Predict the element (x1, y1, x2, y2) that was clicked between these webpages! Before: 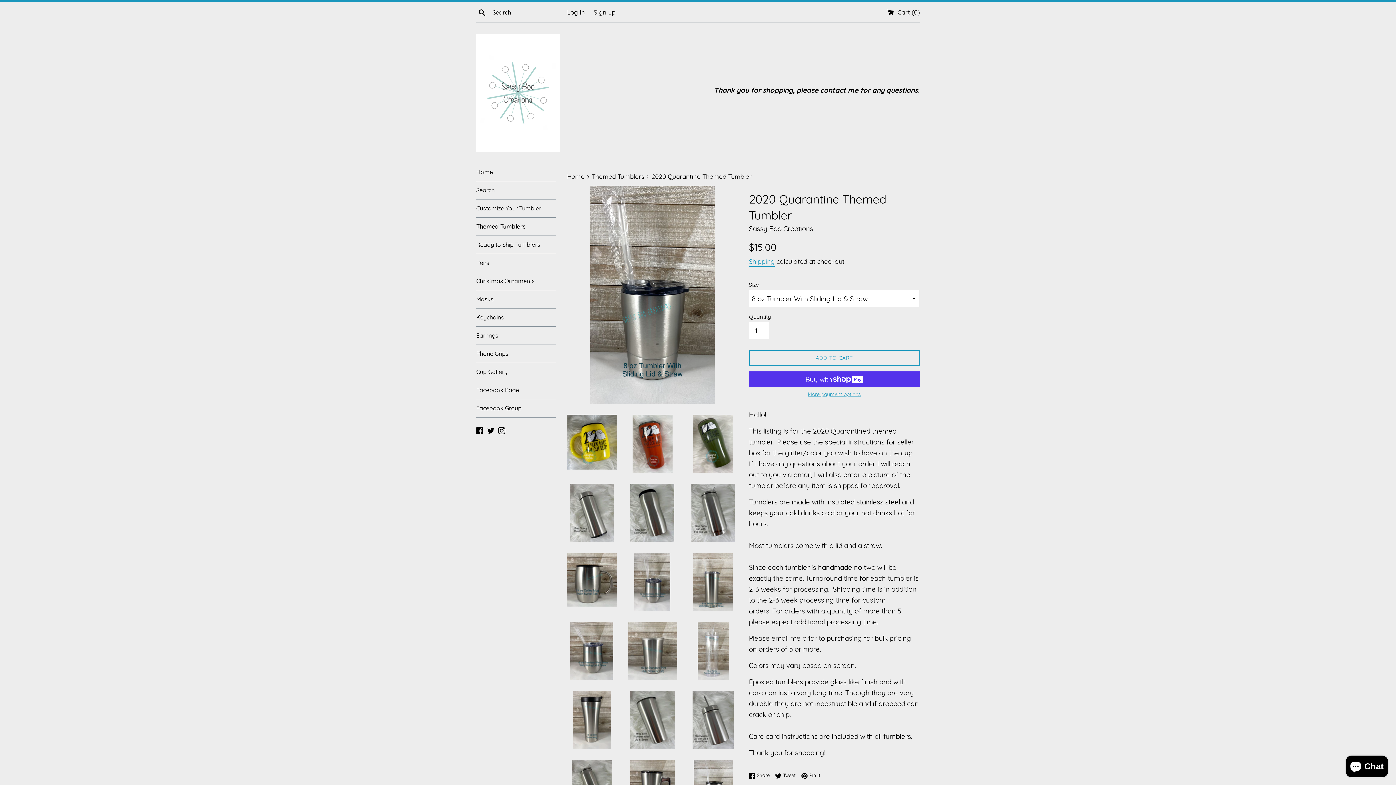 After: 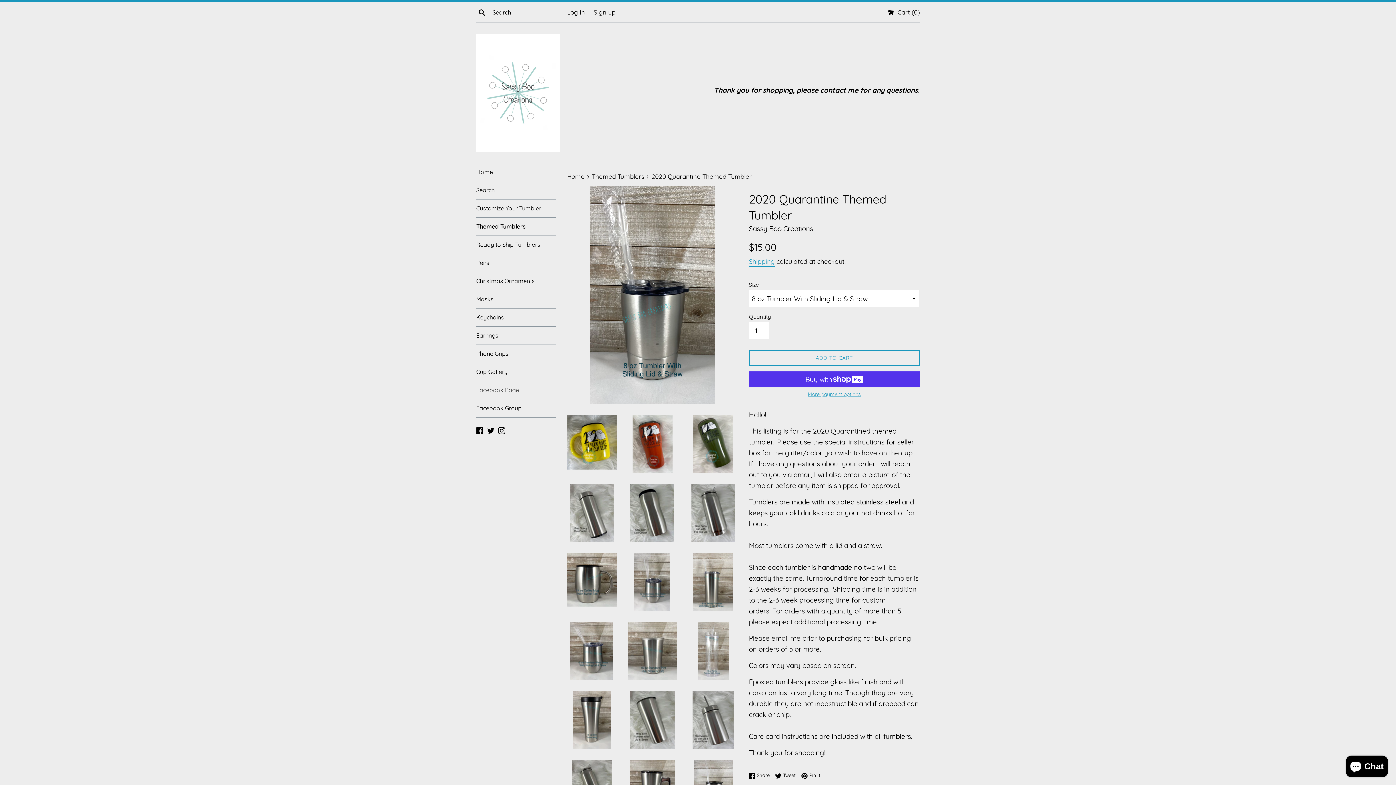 Action: label: Facebook Page bbox: (476, 381, 556, 399)